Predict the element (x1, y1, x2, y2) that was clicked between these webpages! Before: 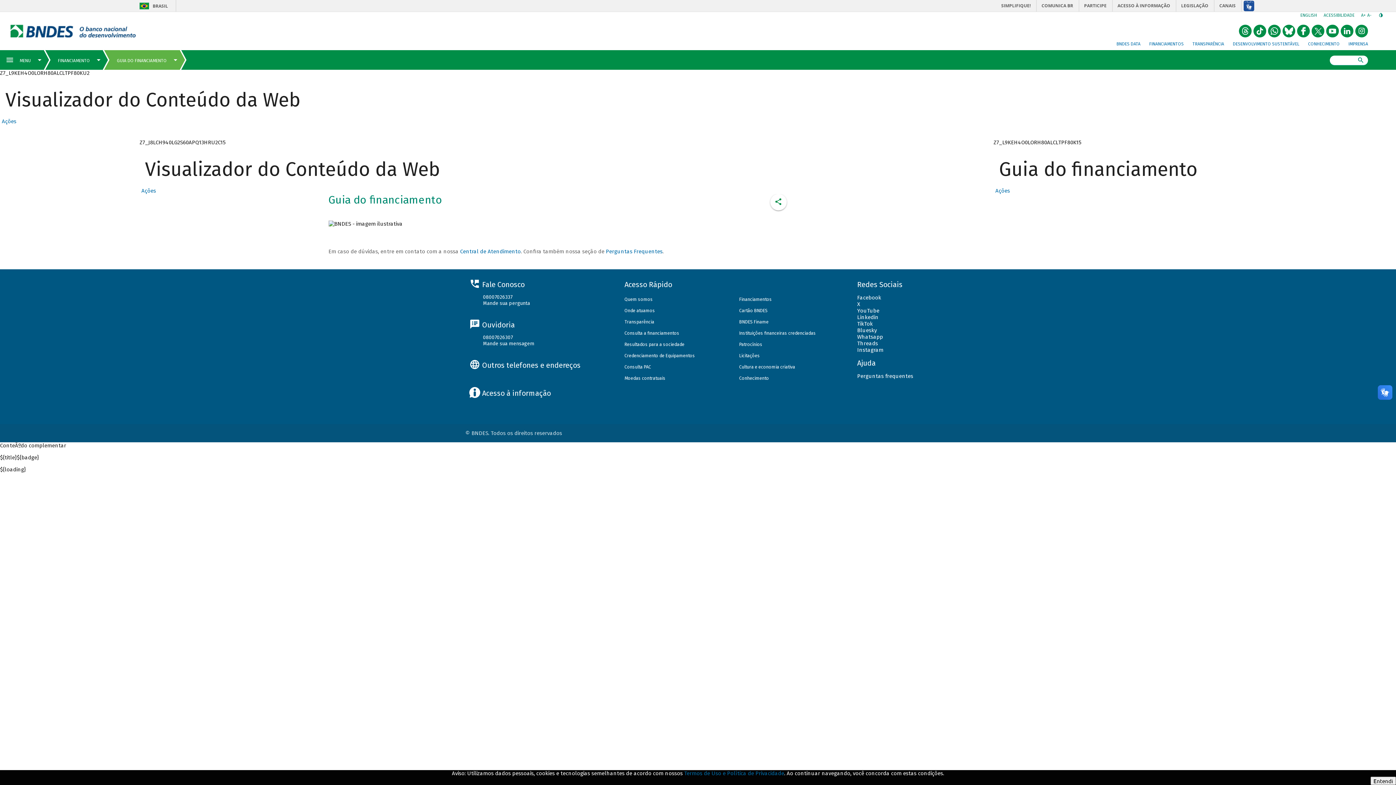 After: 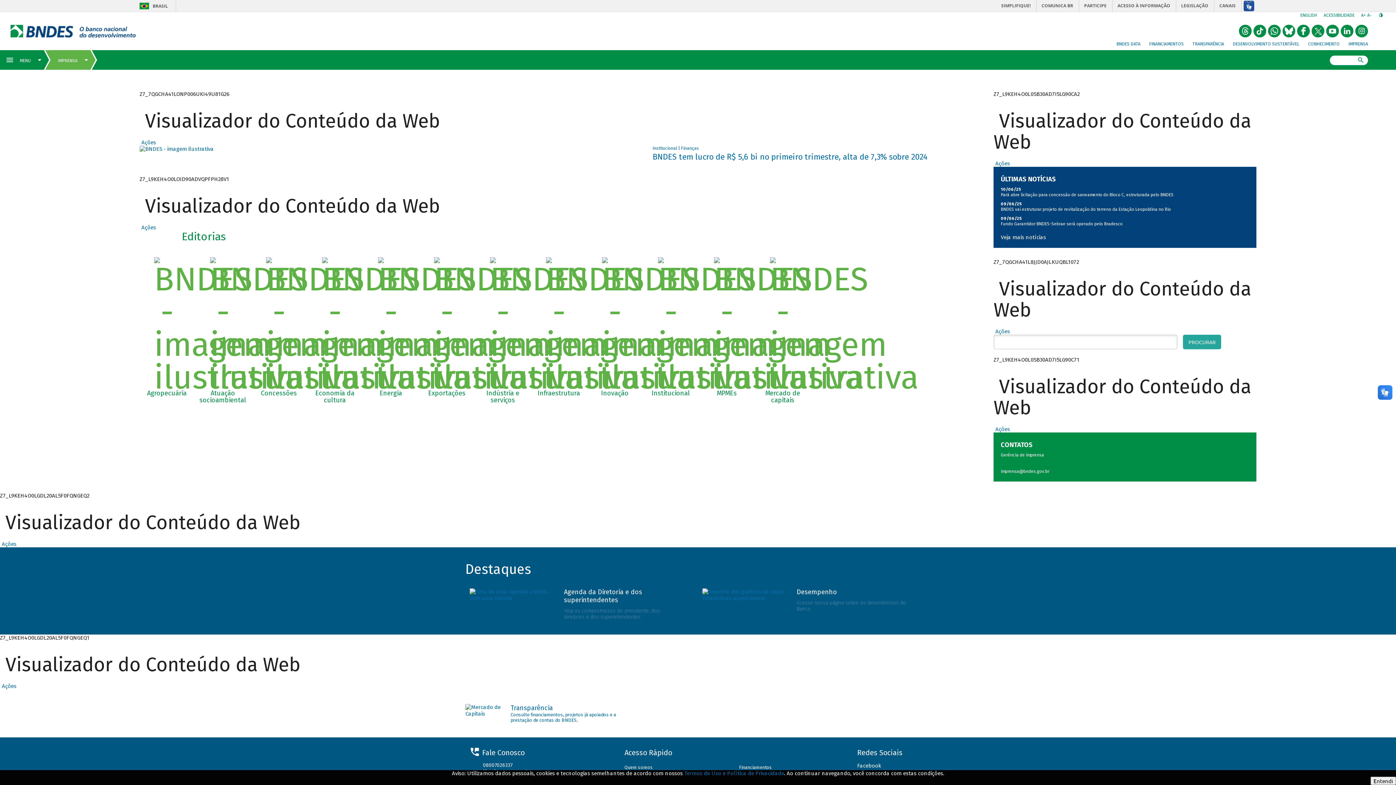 Action: bbox: (1348, 41, 1368, 46) label: IMPRENSA